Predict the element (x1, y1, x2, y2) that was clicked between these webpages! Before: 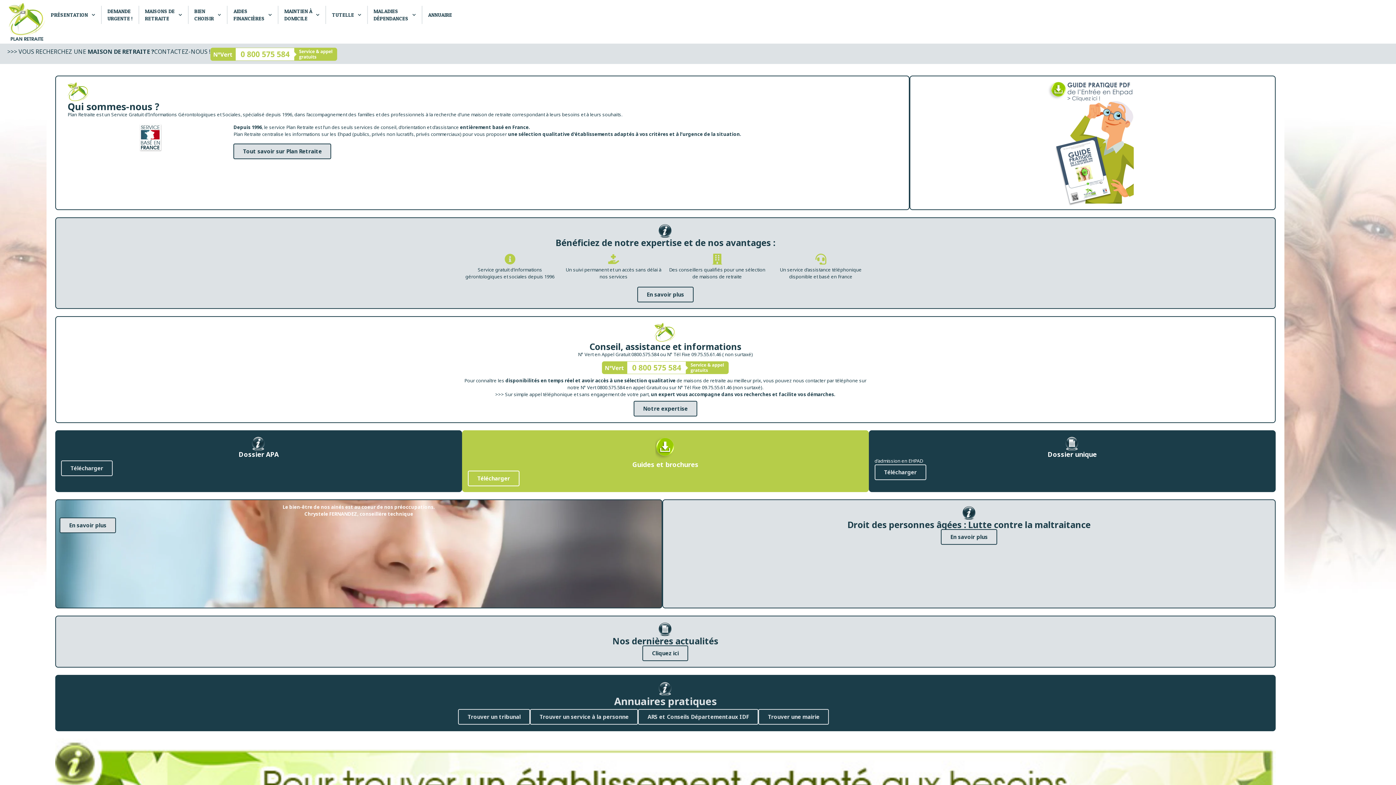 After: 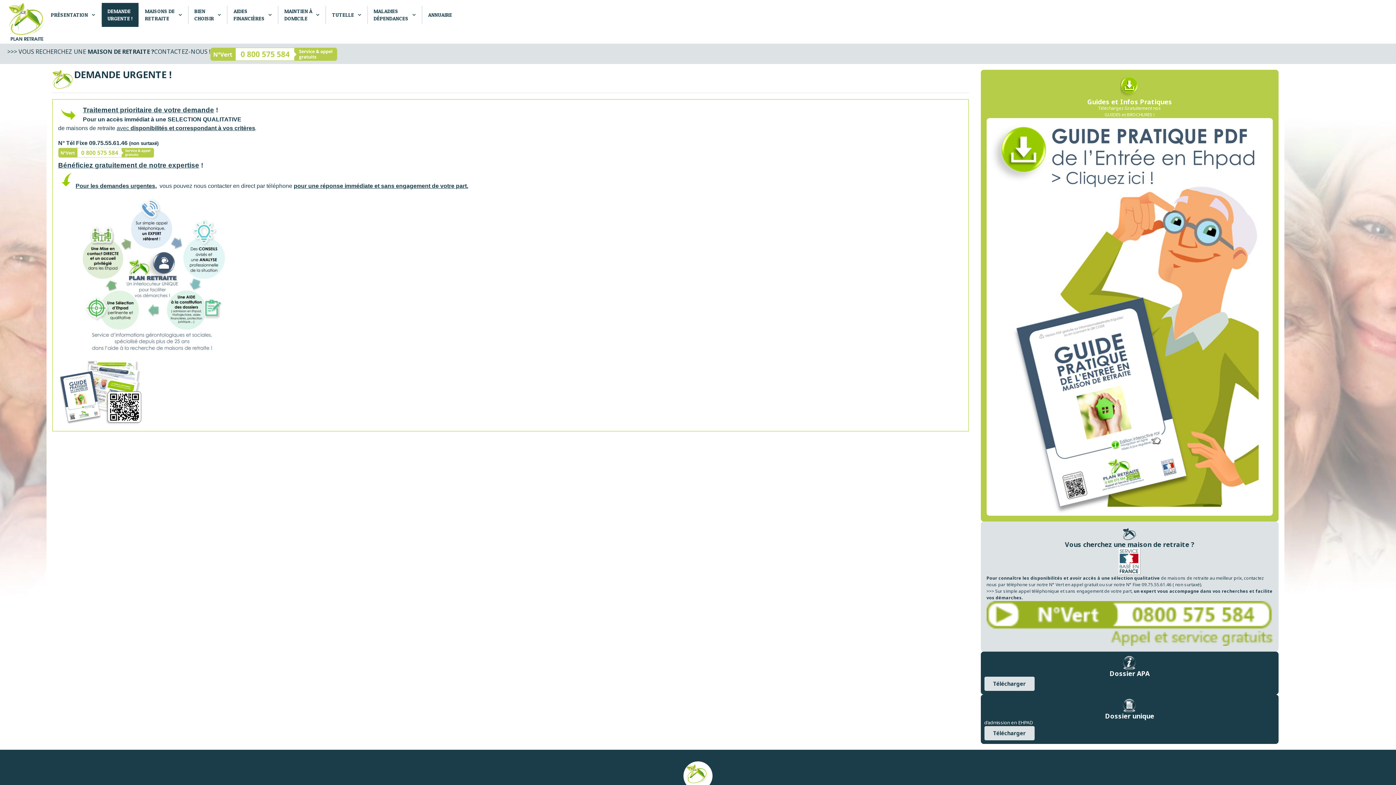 Action: bbox: (101, 2, 138, 26) label: DEMANDE
URGENTE !